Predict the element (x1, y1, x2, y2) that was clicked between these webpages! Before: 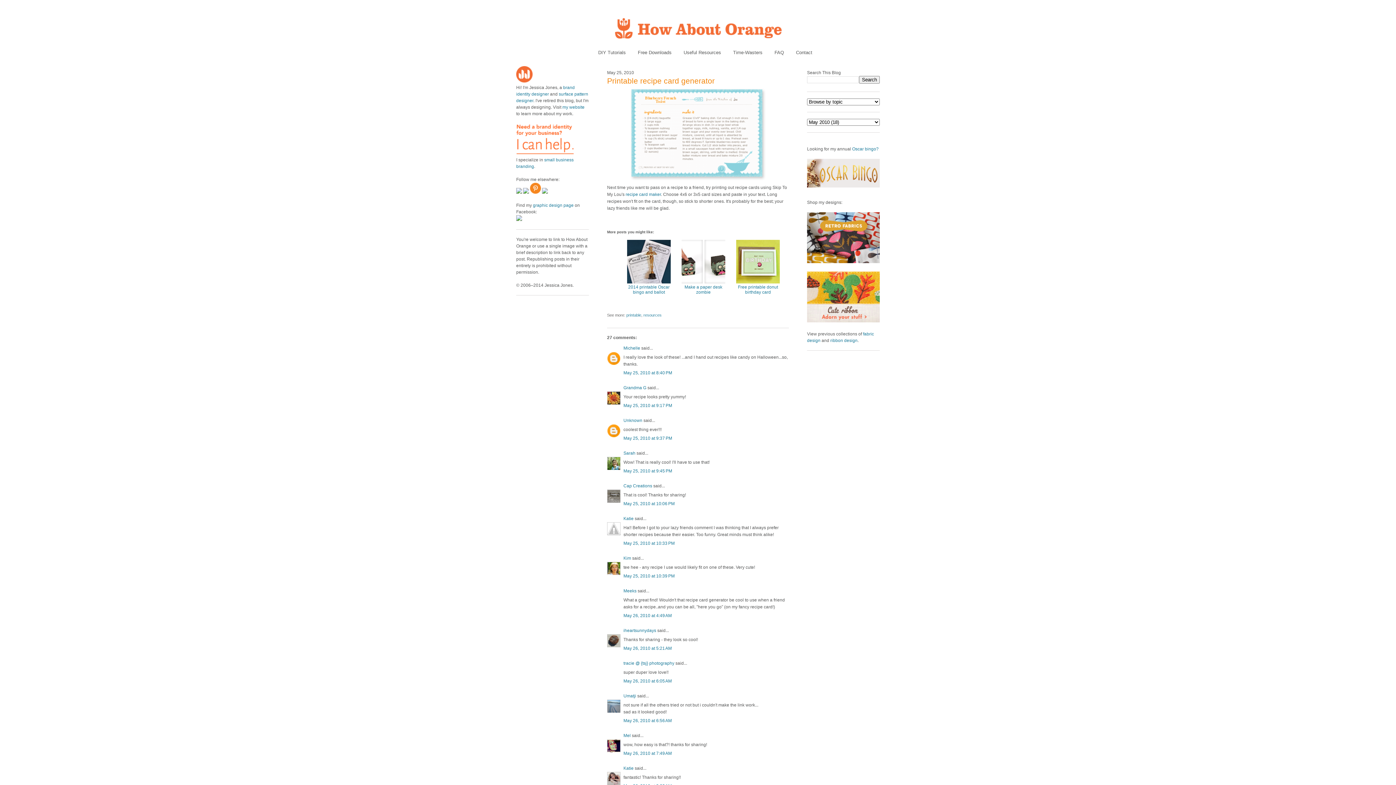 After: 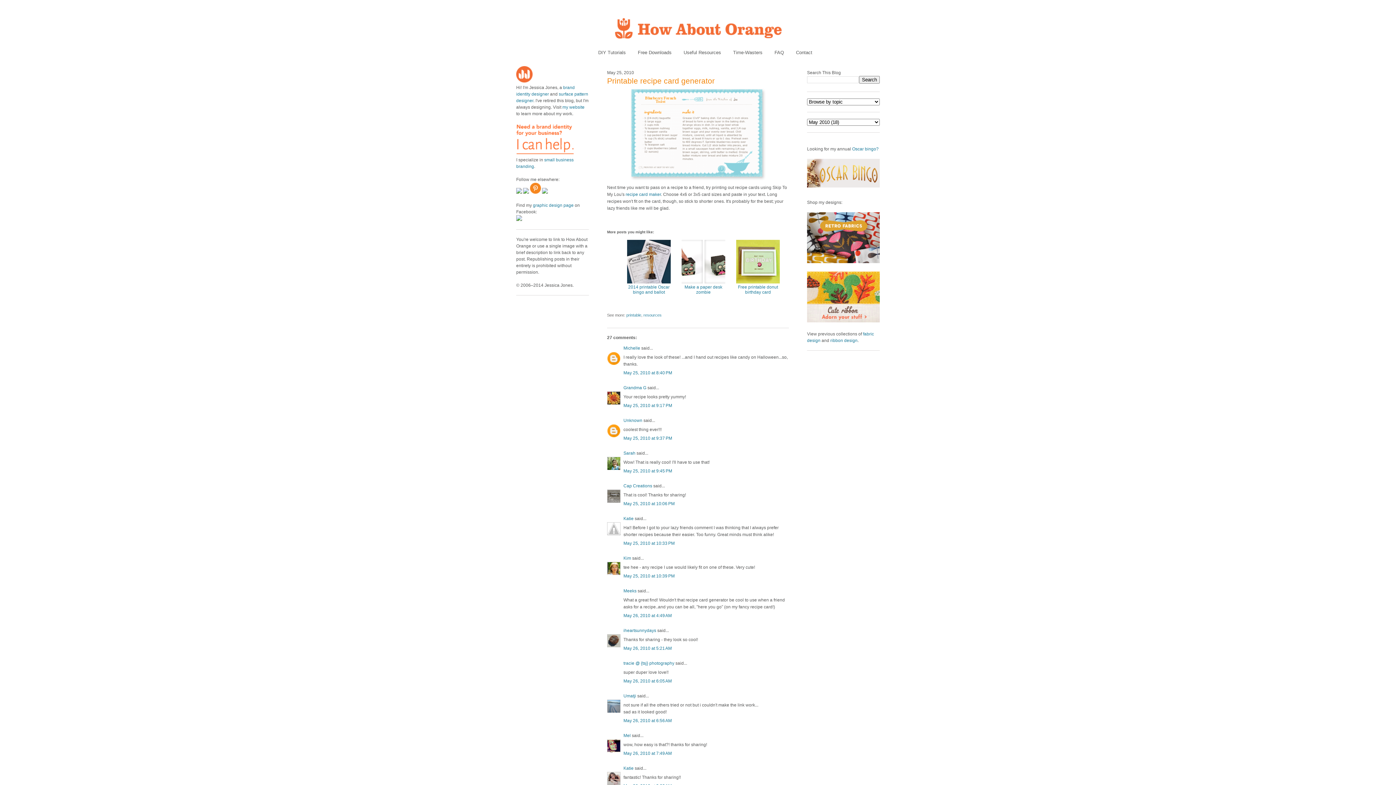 Action: bbox: (807, 318, 880, 323)